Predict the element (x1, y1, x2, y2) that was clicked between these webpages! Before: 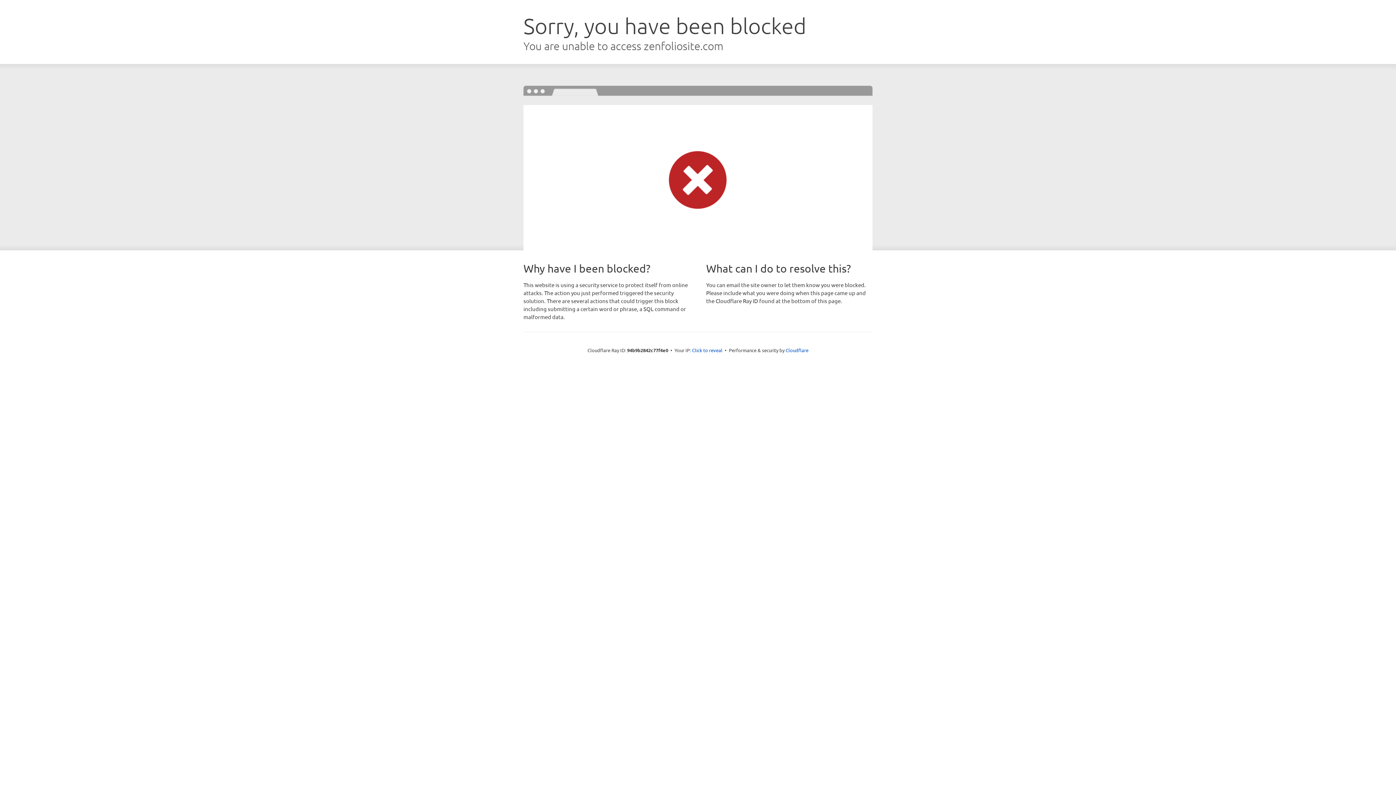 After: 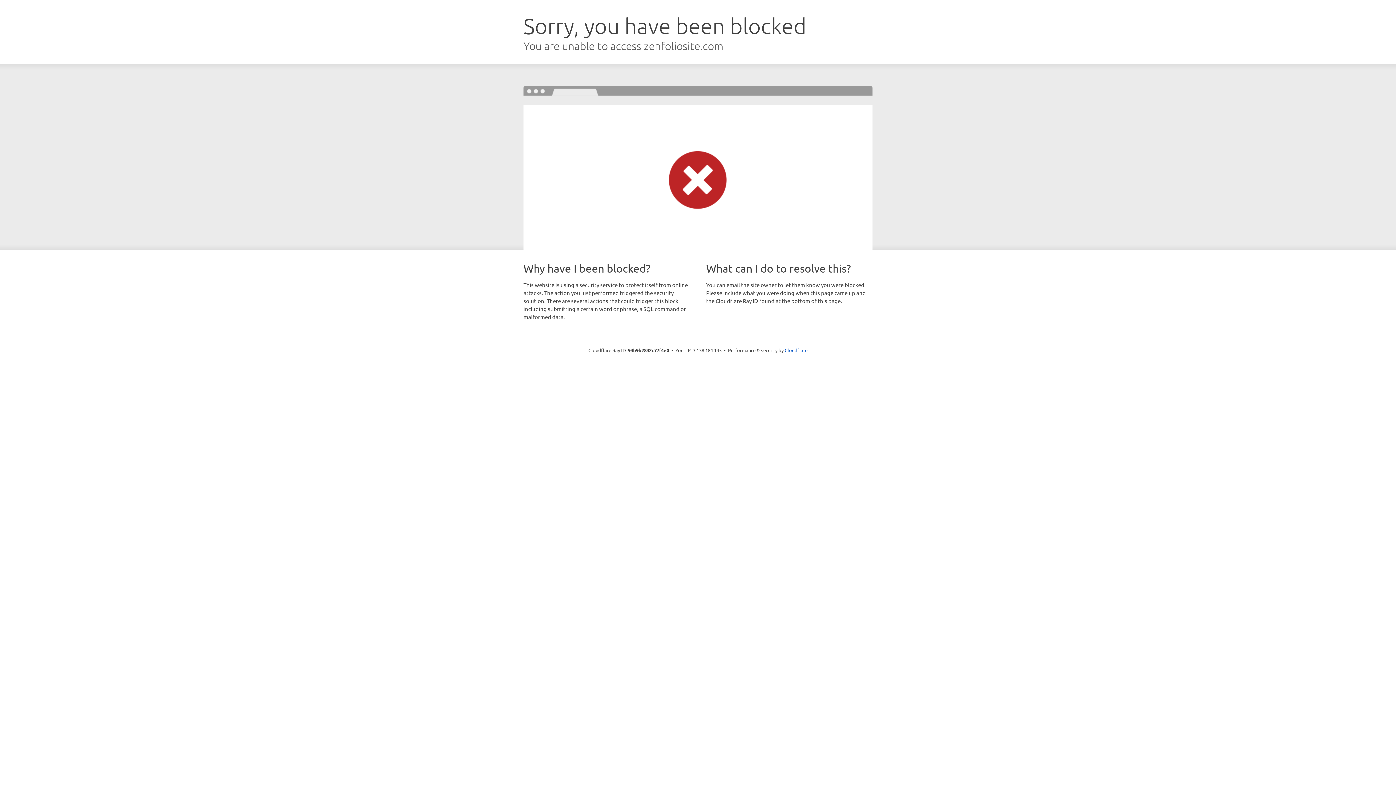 Action: label: Click to reveal bbox: (692, 346, 722, 353)